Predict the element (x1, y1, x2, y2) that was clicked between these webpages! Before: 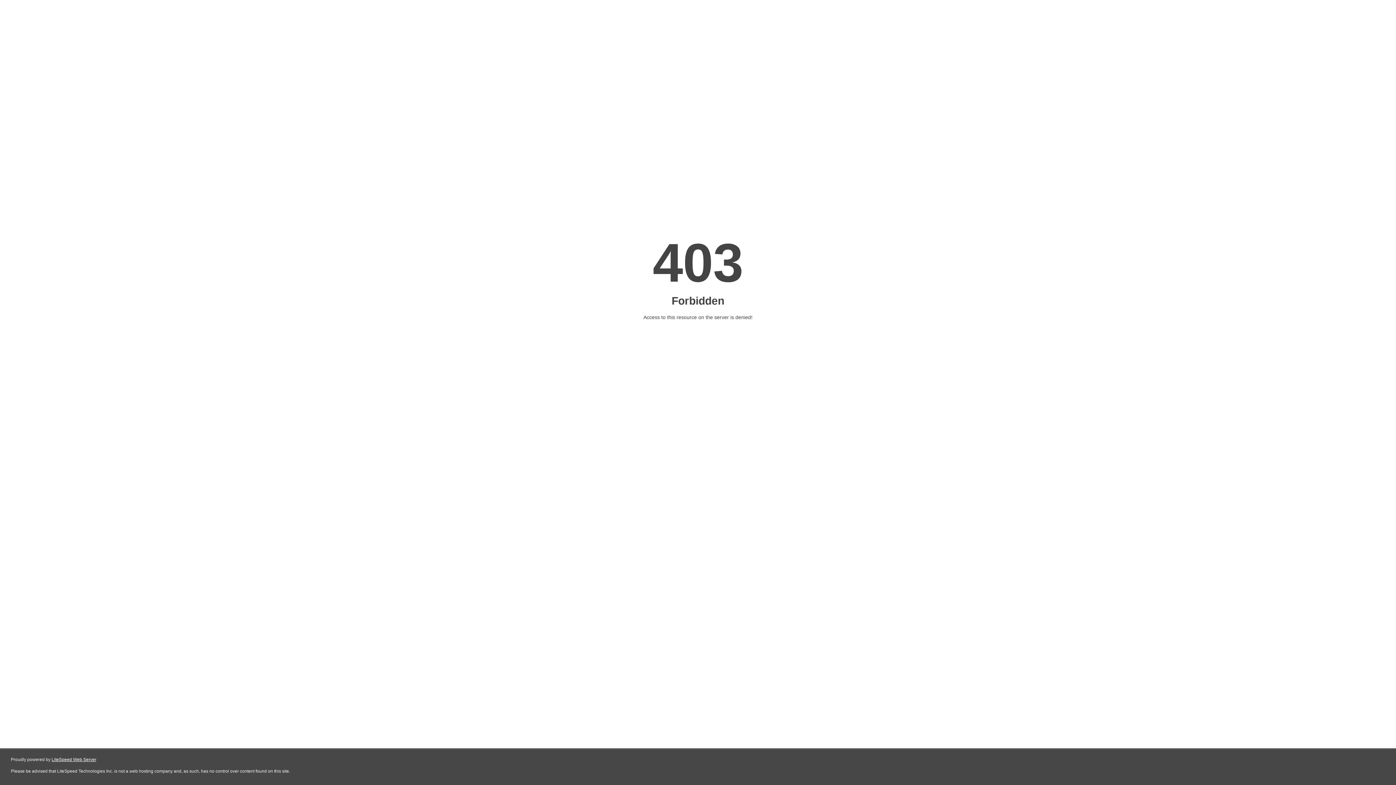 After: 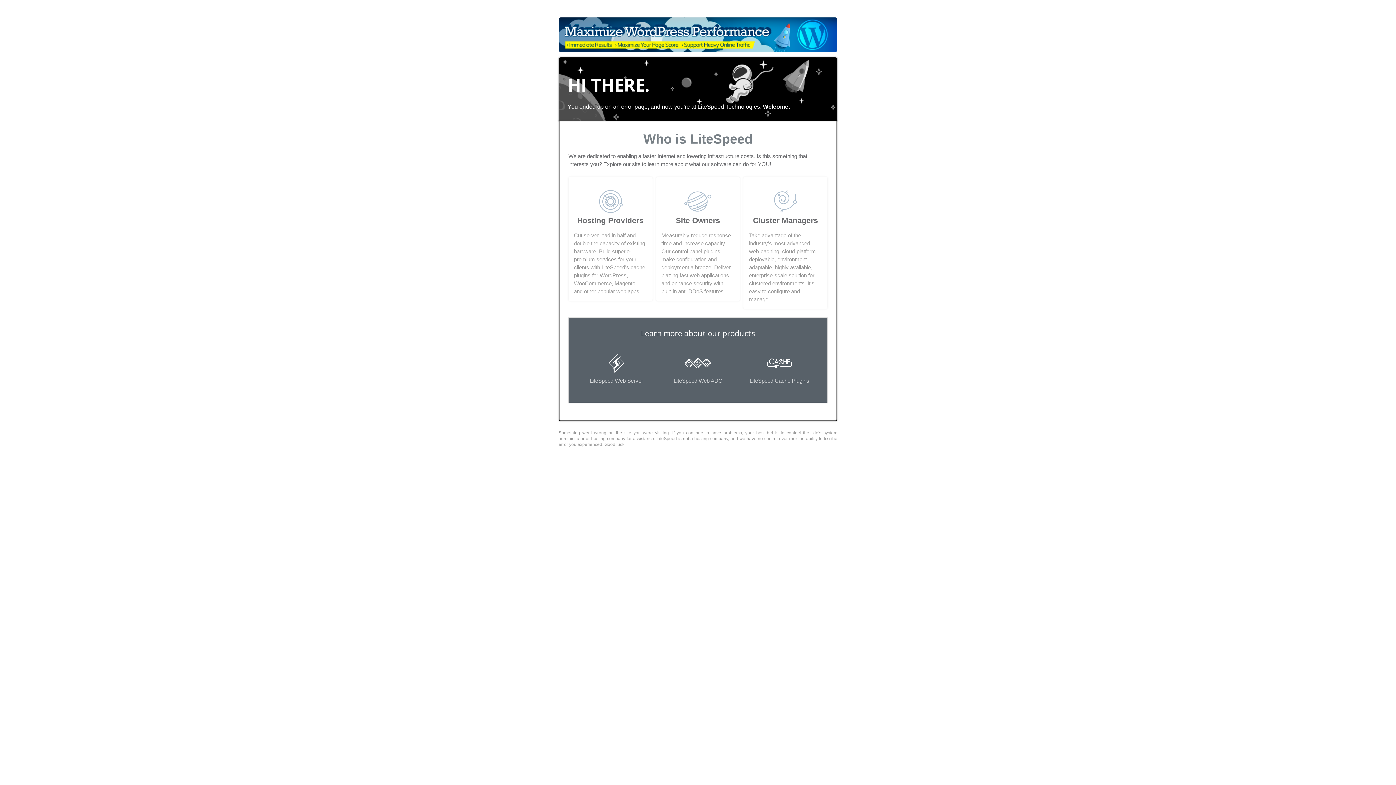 Action: label: LiteSpeed Web Server bbox: (51, 757, 96, 762)